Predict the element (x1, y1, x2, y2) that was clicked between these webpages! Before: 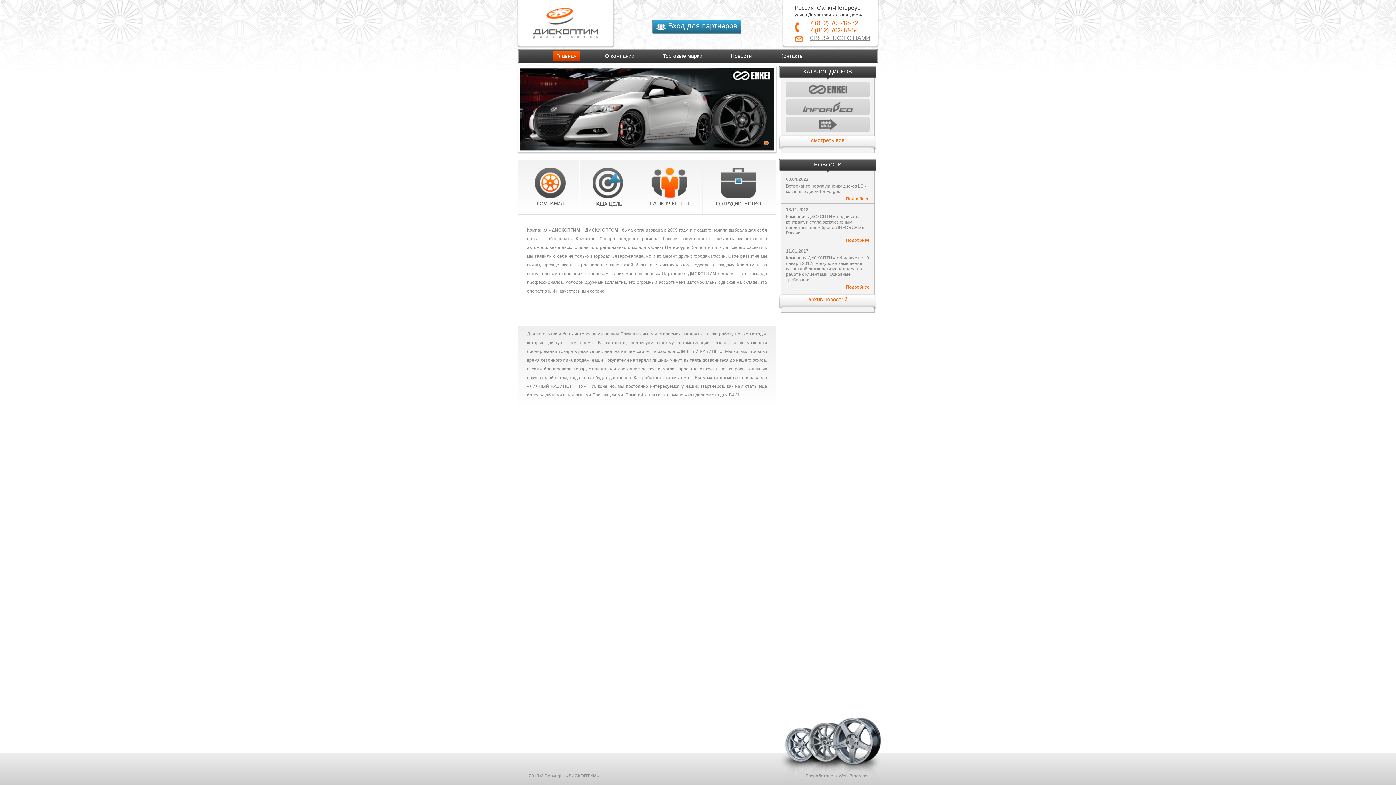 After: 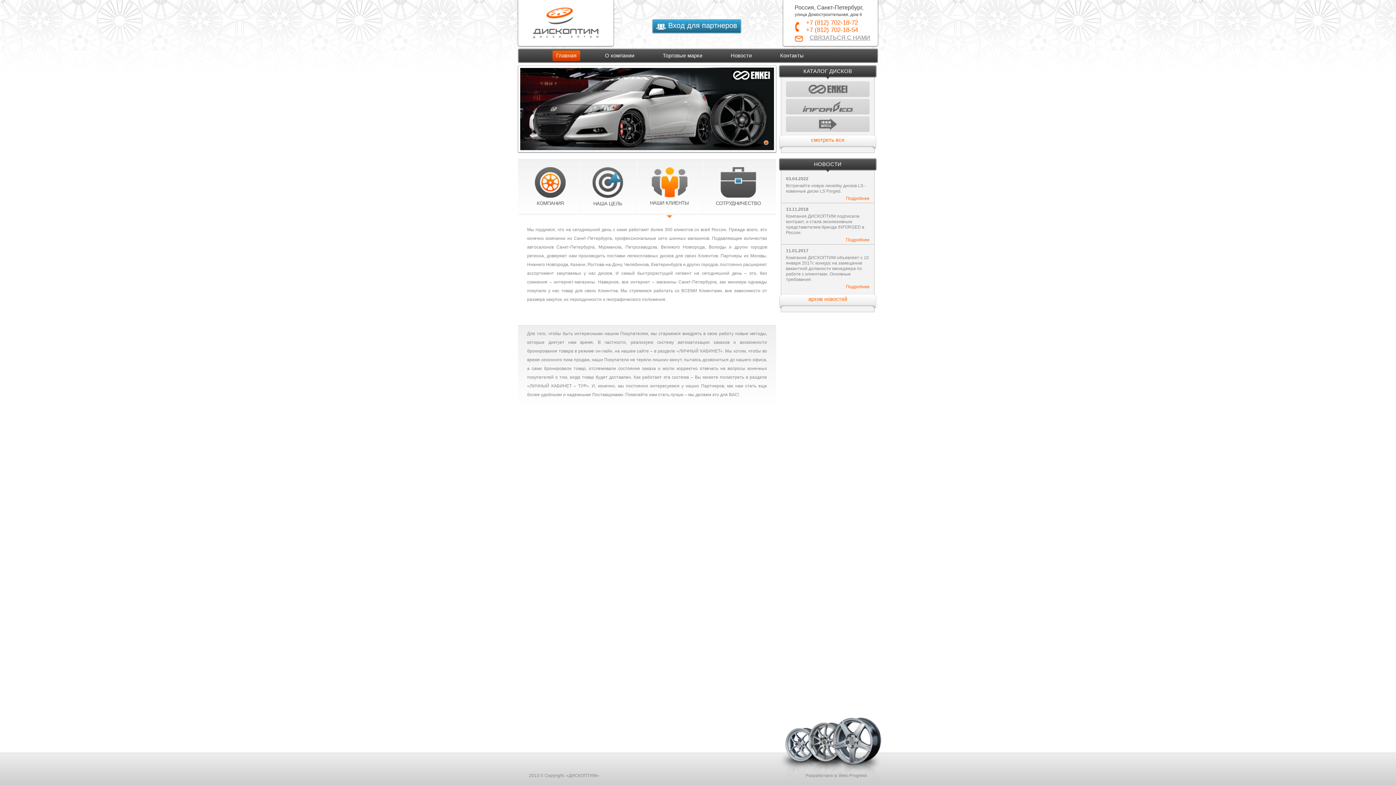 Action: bbox: (640, 160, 698, 214) label: 
НАШИ КЛИЕНТЫ